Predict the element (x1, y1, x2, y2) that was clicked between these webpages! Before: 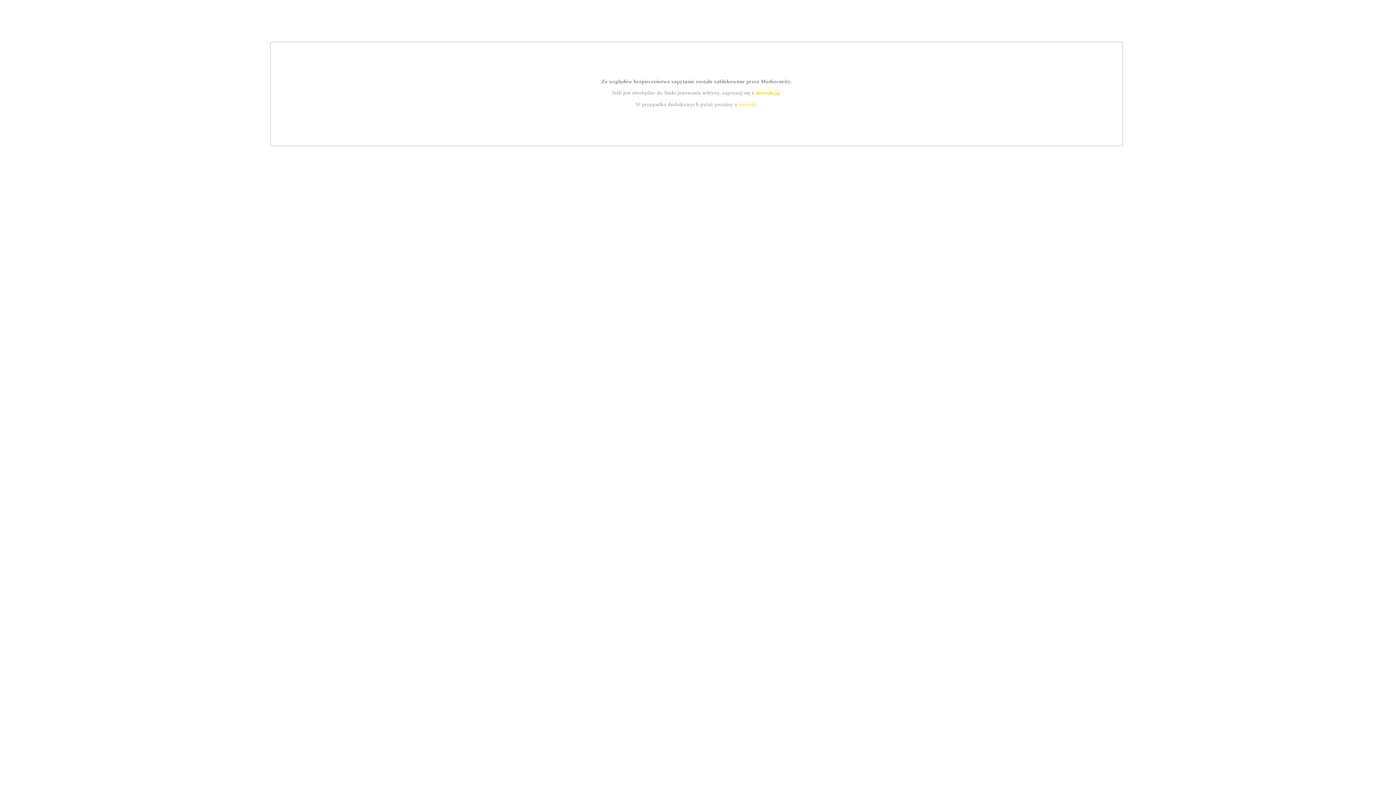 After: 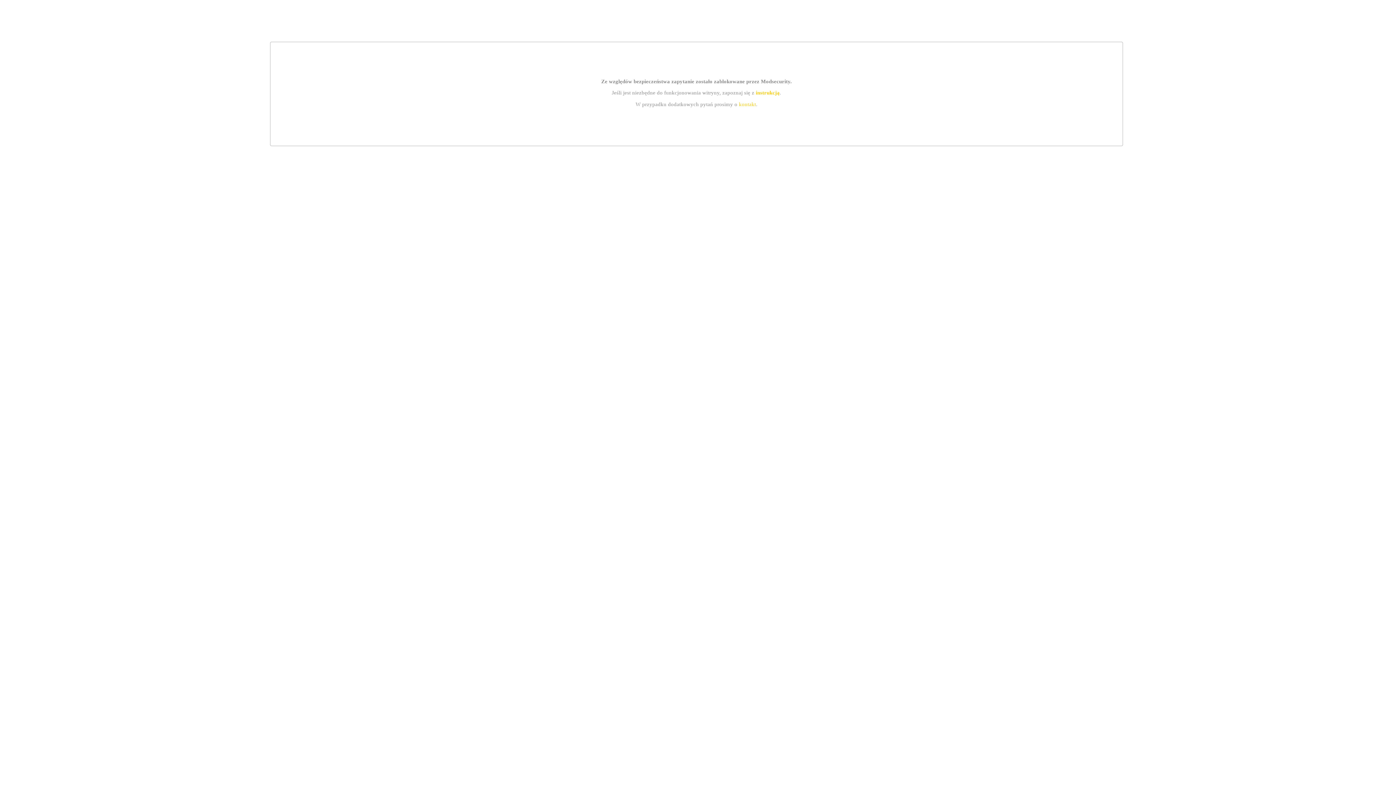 Action: bbox: (755, 89, 779, 95) label: instrukcją